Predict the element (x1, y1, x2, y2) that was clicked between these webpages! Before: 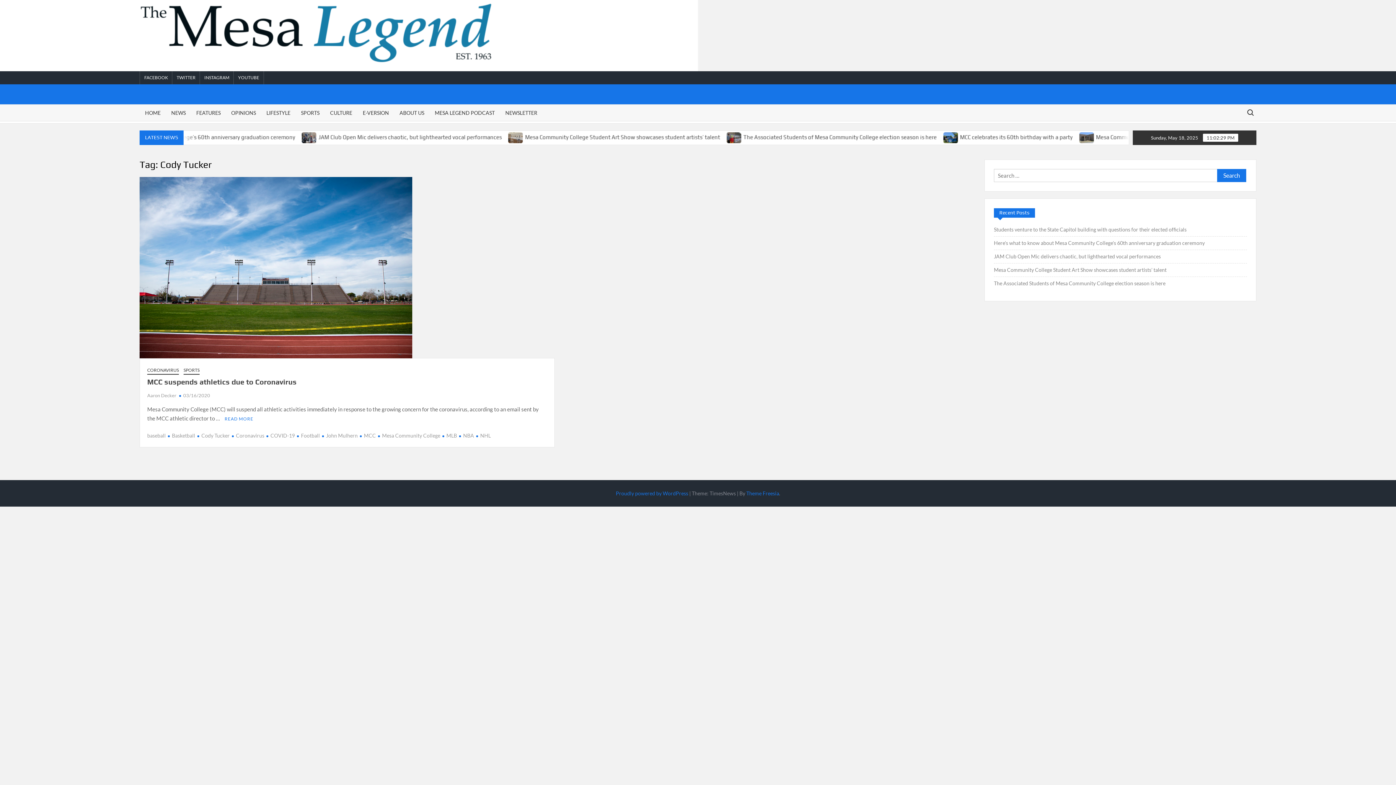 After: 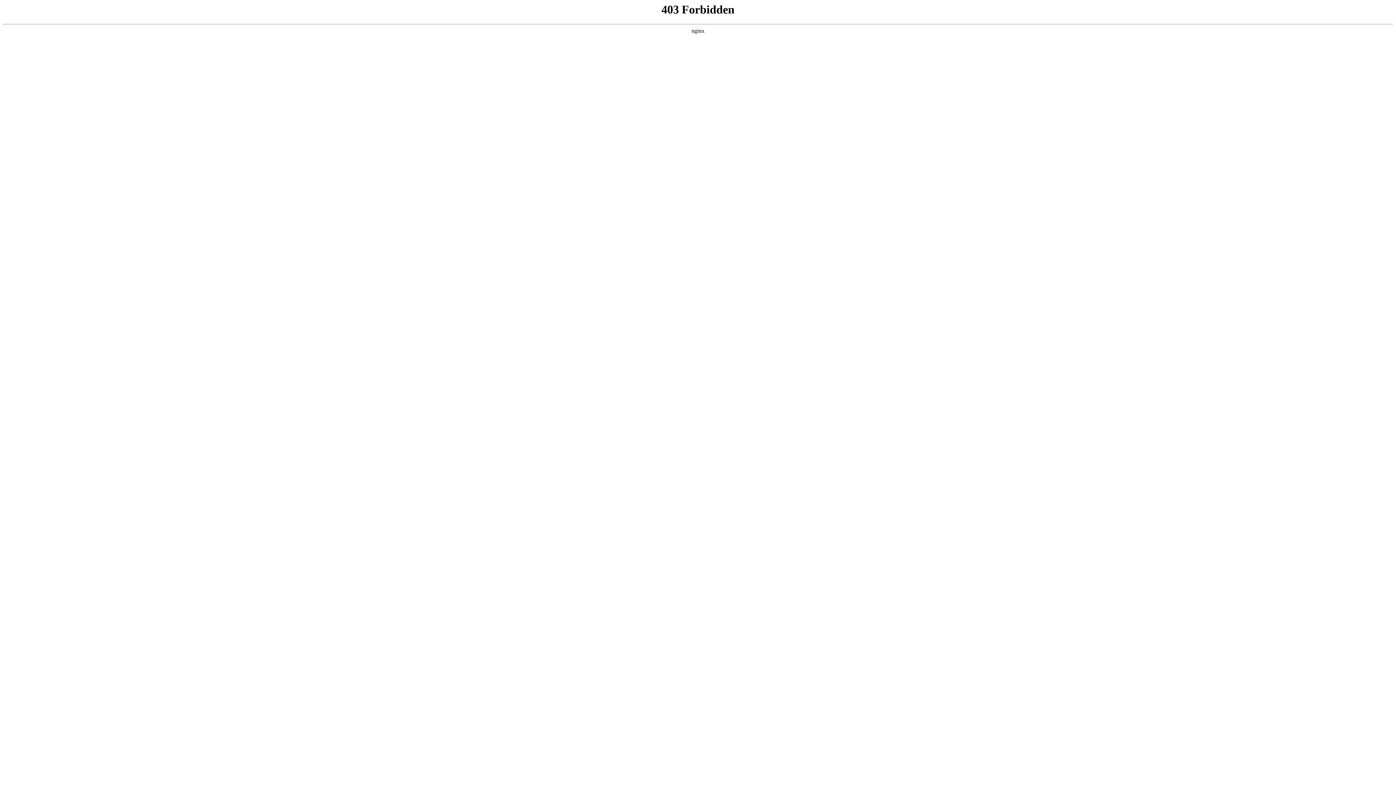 Action: label: Proudly powered by WordPress bbox: (616, 490, 688, 496)